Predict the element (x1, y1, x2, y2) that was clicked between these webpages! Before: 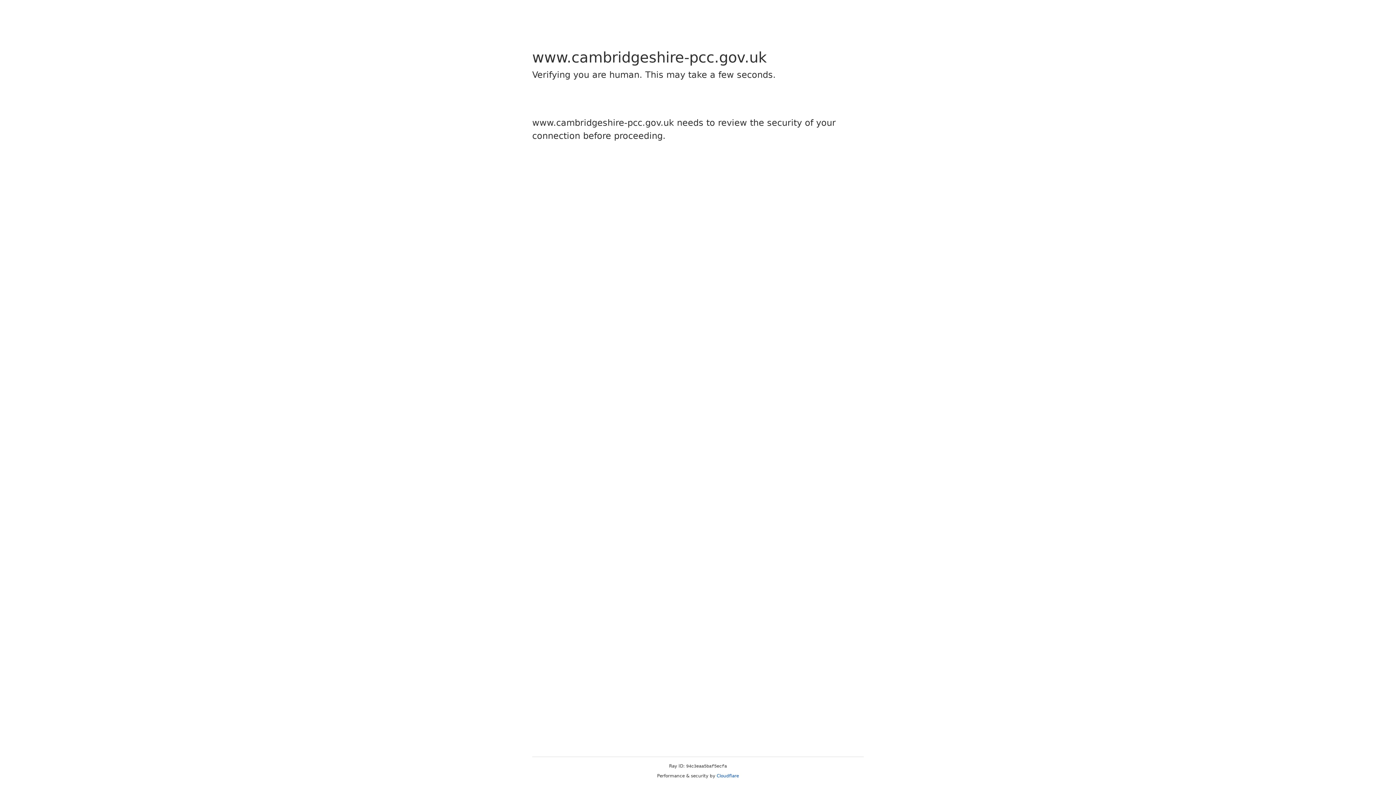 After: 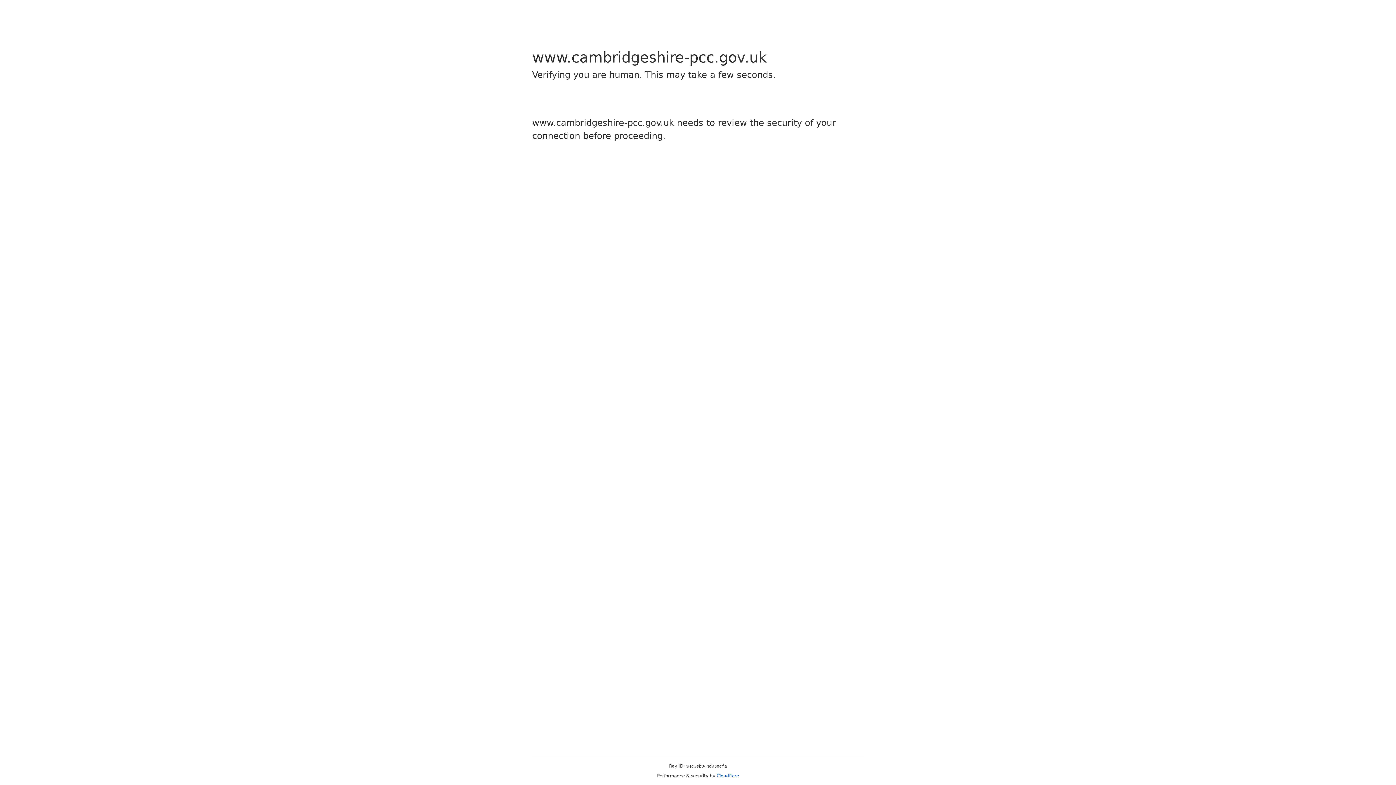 Action: label: Cloudflare bbox: (716, 773, 739, 778)